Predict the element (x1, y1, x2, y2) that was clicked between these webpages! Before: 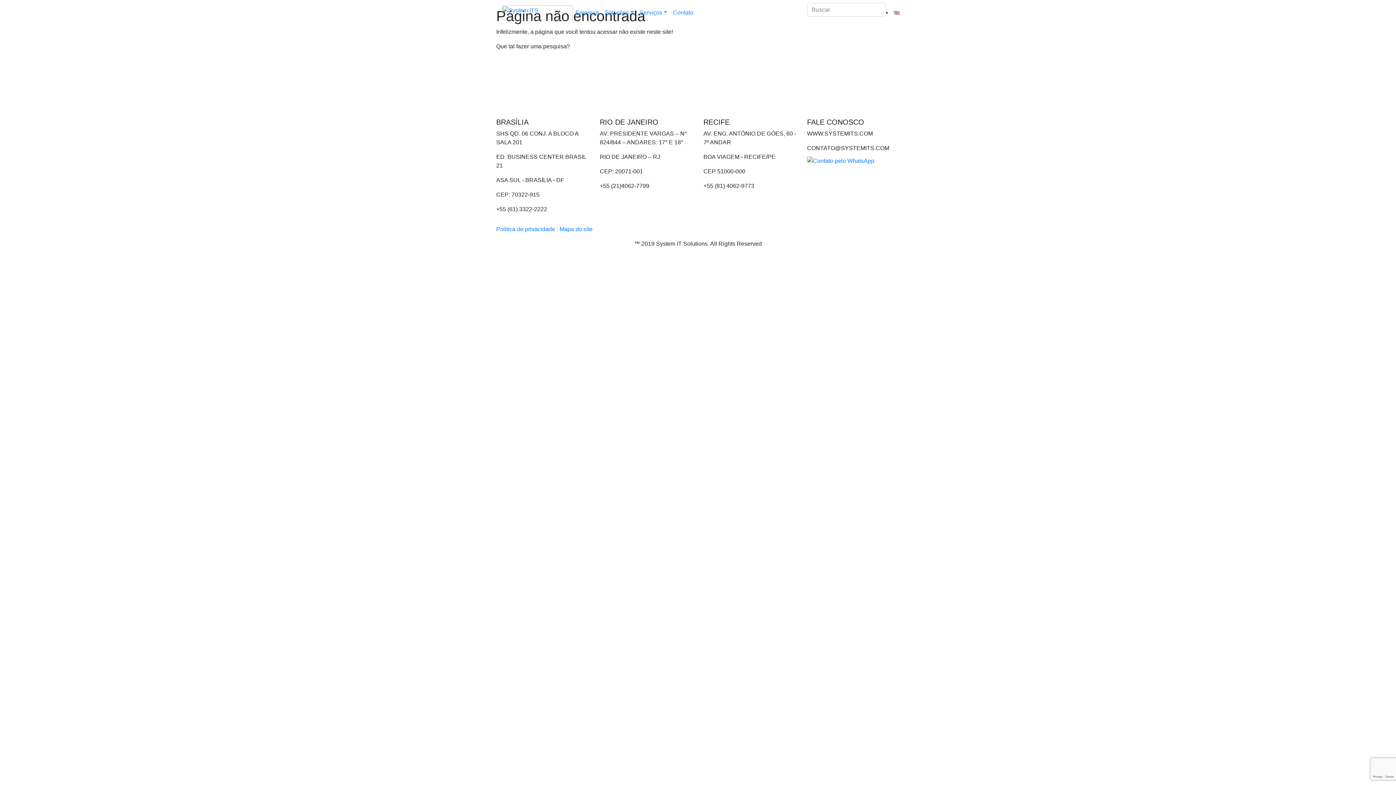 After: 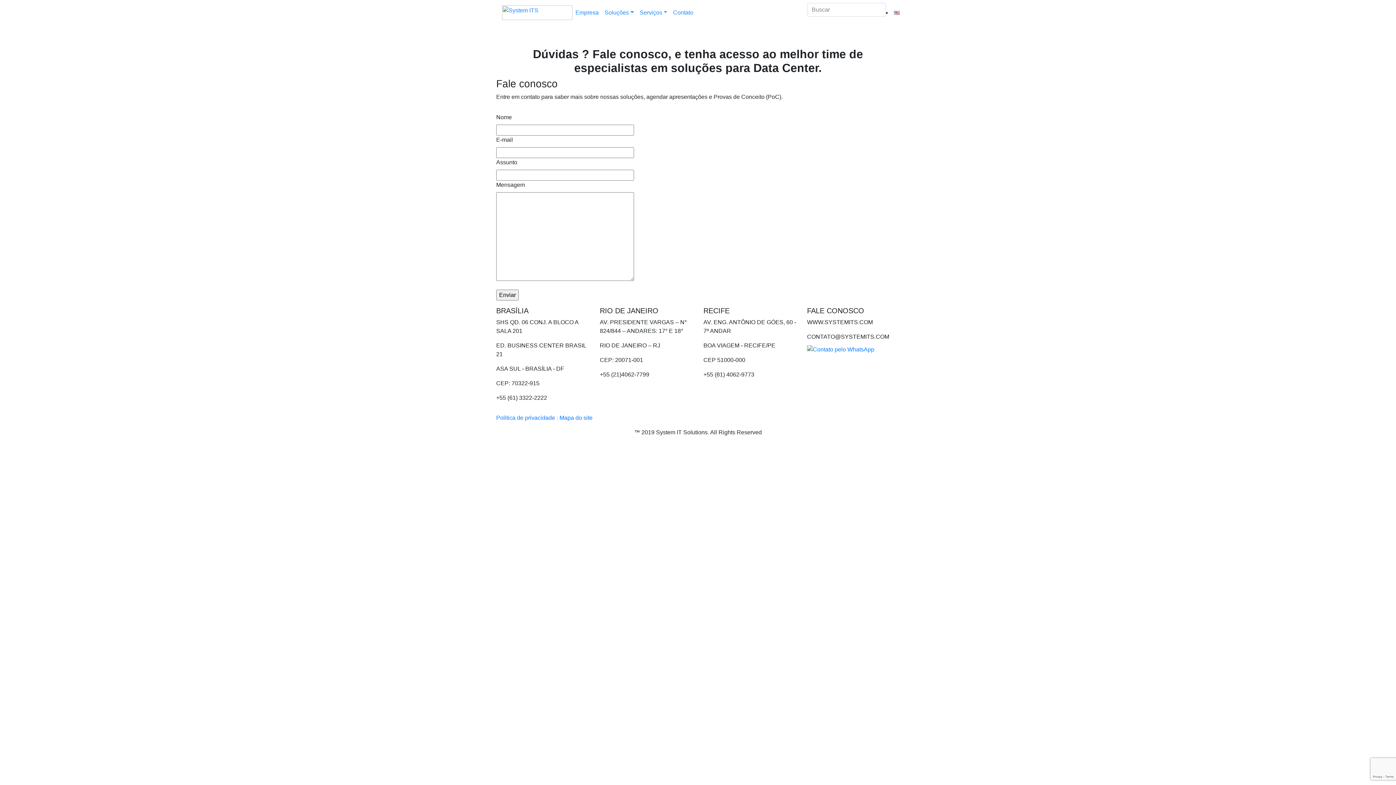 Action: bbox: (670, 5, 696, 20) label: Contato